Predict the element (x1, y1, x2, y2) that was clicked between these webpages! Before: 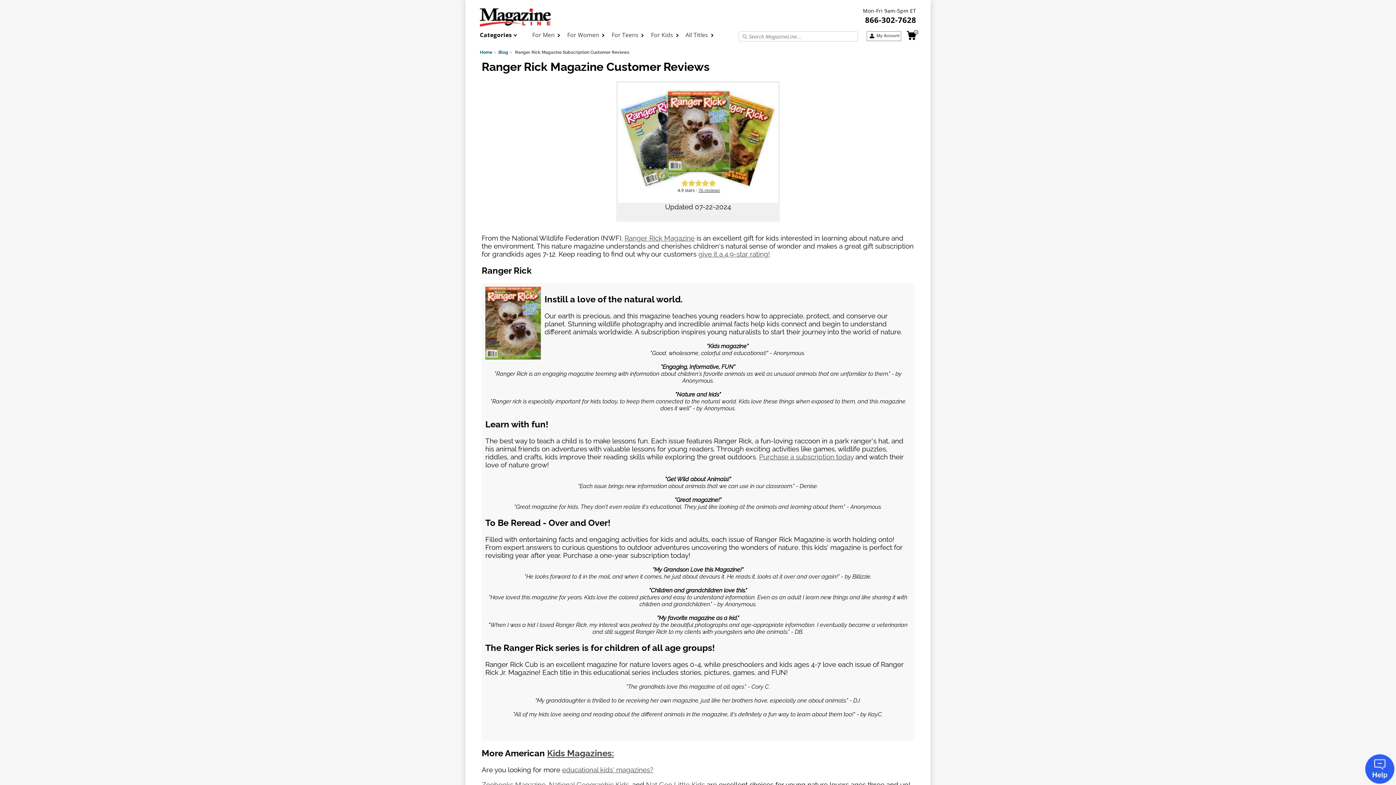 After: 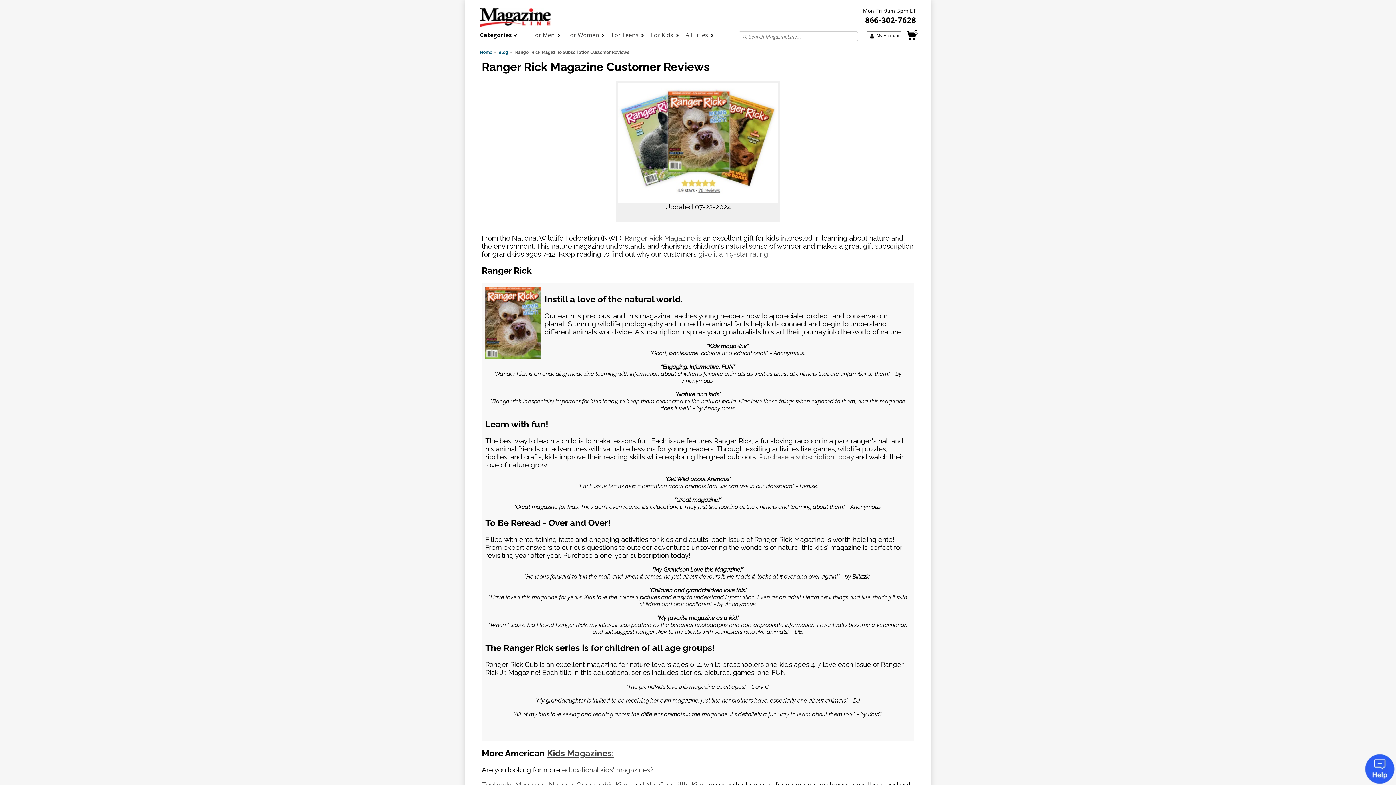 Action: label: 866-302-7628 bbox: (865, 14, 916, 25)